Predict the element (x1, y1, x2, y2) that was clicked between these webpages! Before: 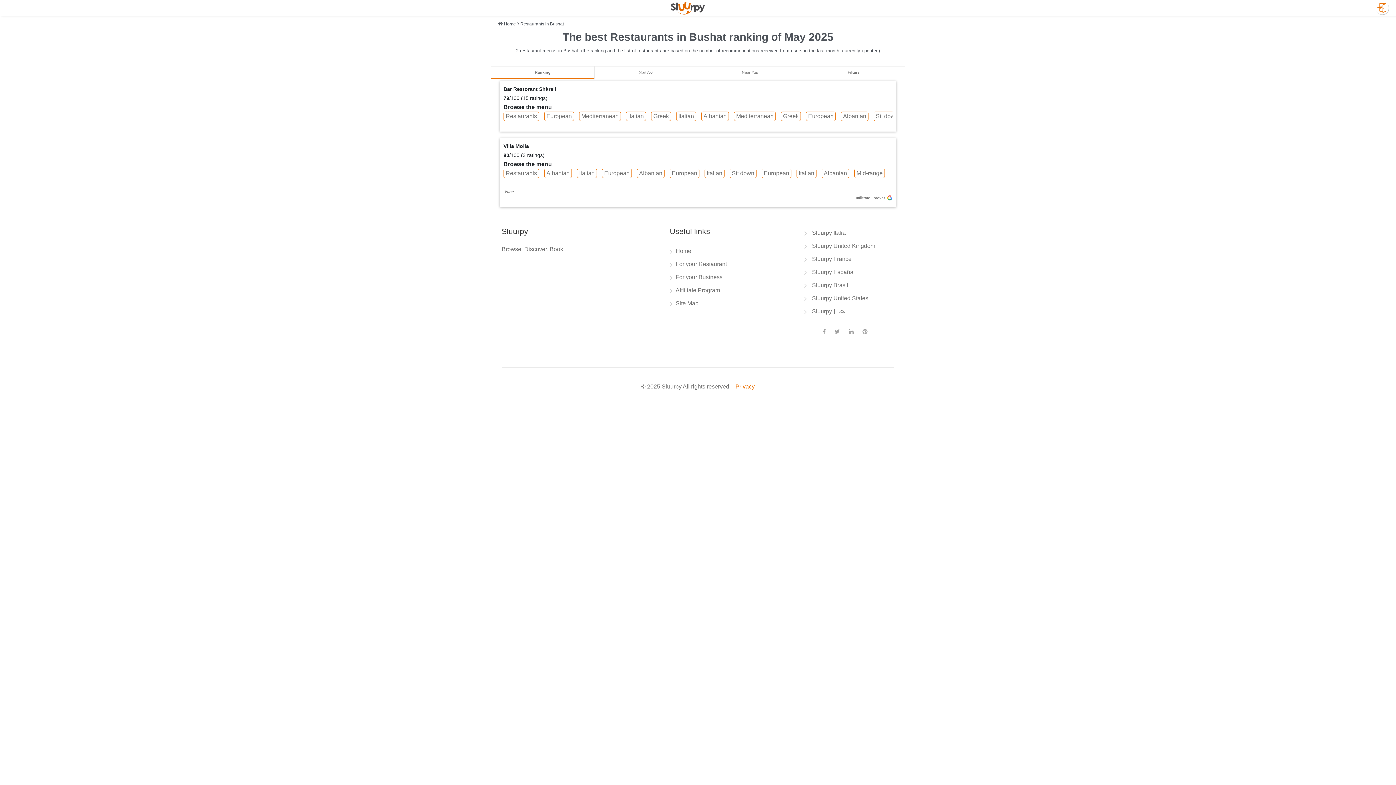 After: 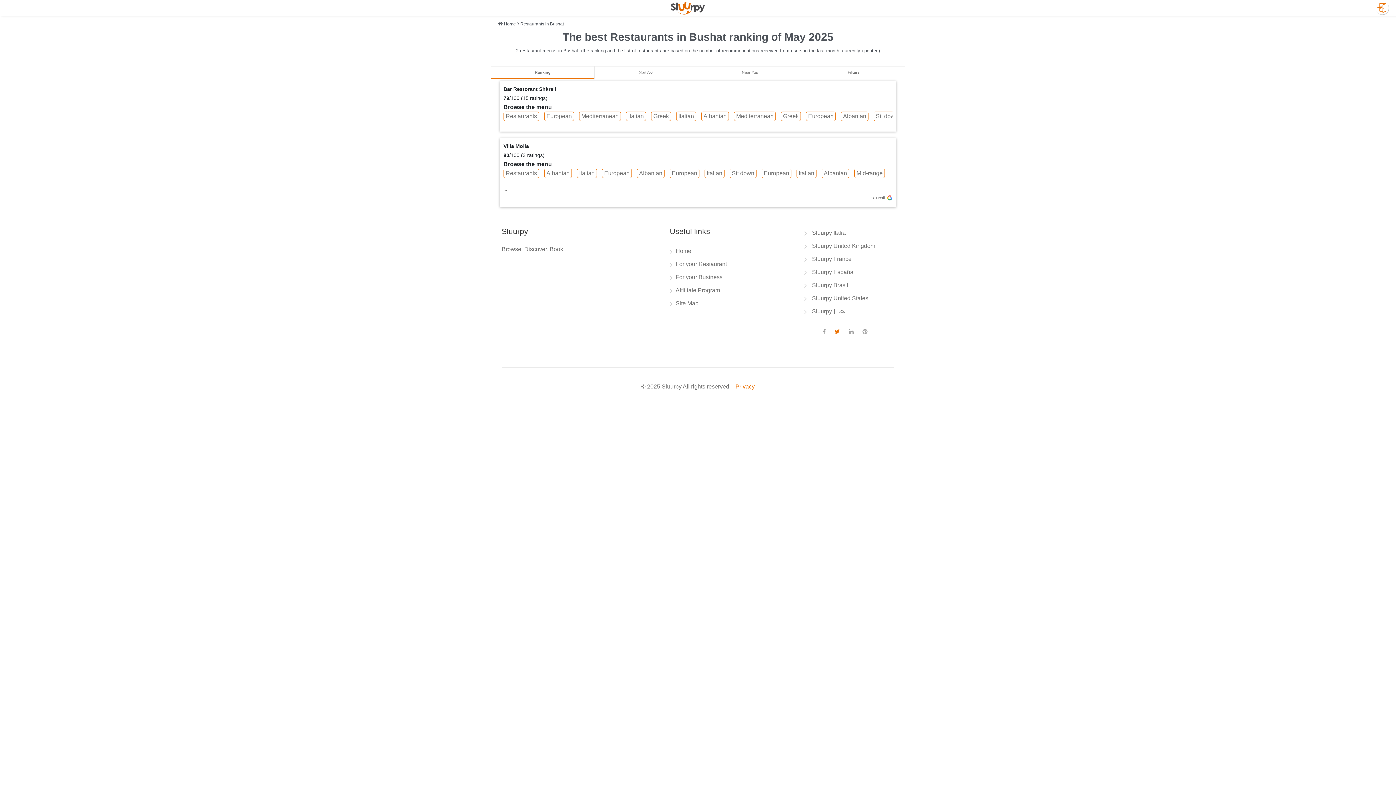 Action: bbox: (834, 328, 840, 334)